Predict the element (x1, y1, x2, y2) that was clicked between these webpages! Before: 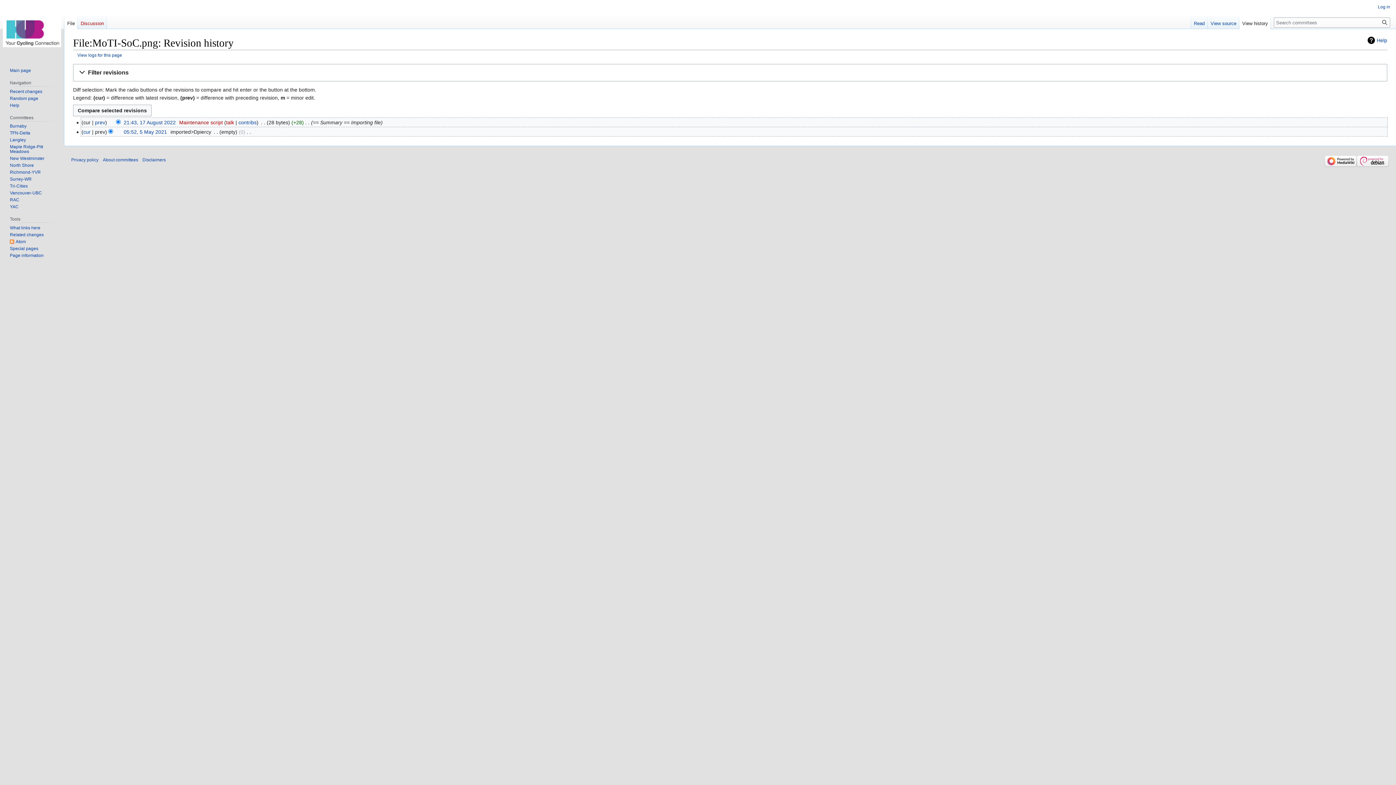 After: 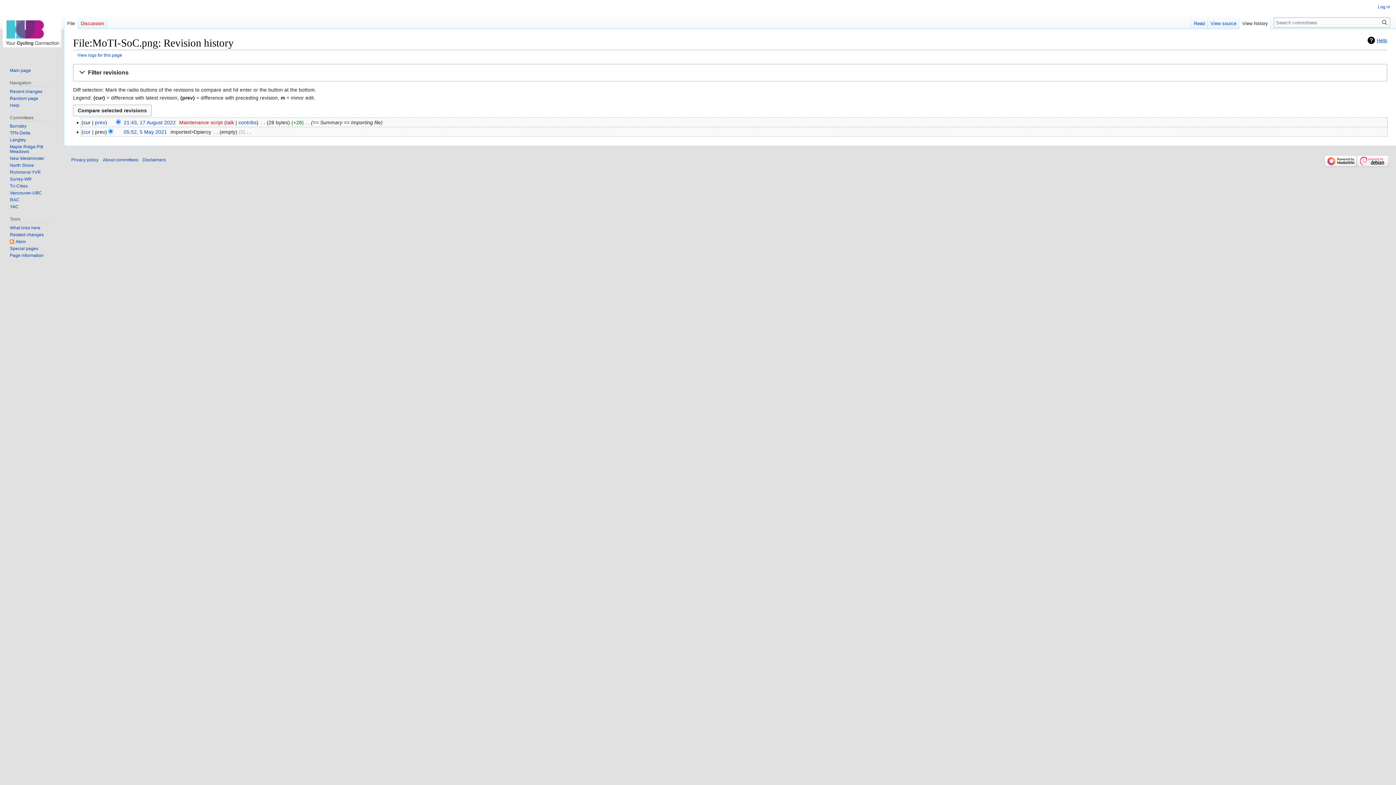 Action: label: Help bbox: (1368, 36, 1387, 44)